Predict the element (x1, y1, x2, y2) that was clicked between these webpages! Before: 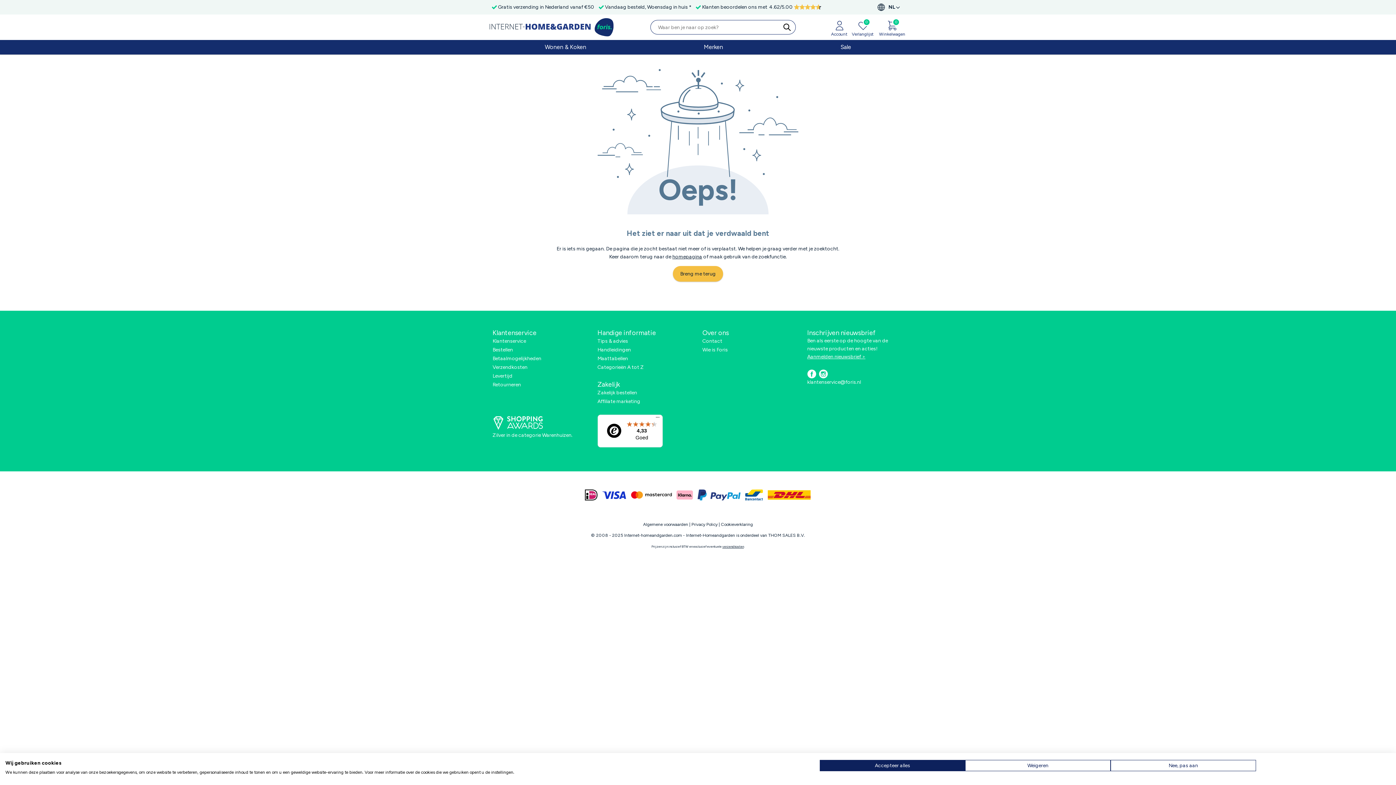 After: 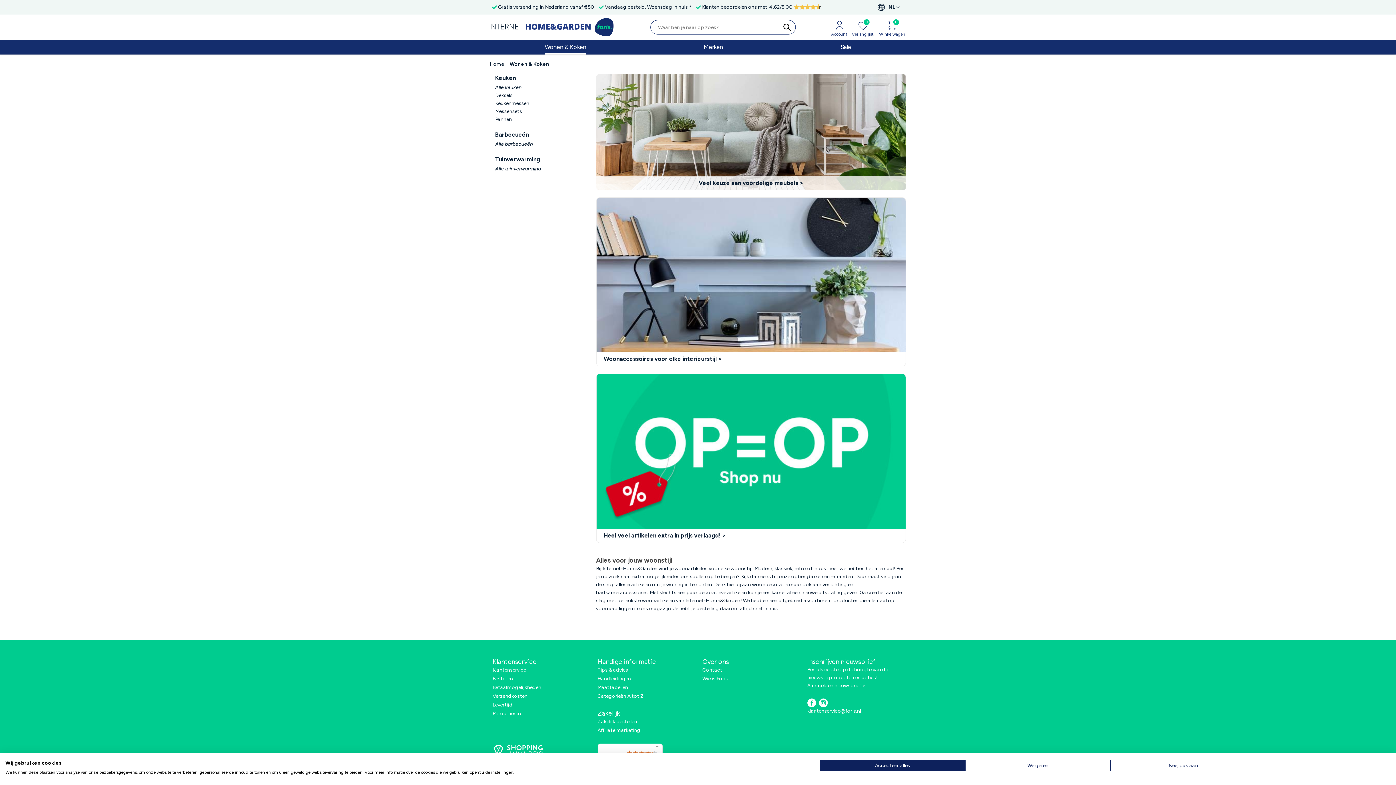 Action: label: Wonen & Koken bbox: (544, 40, 586, 54)